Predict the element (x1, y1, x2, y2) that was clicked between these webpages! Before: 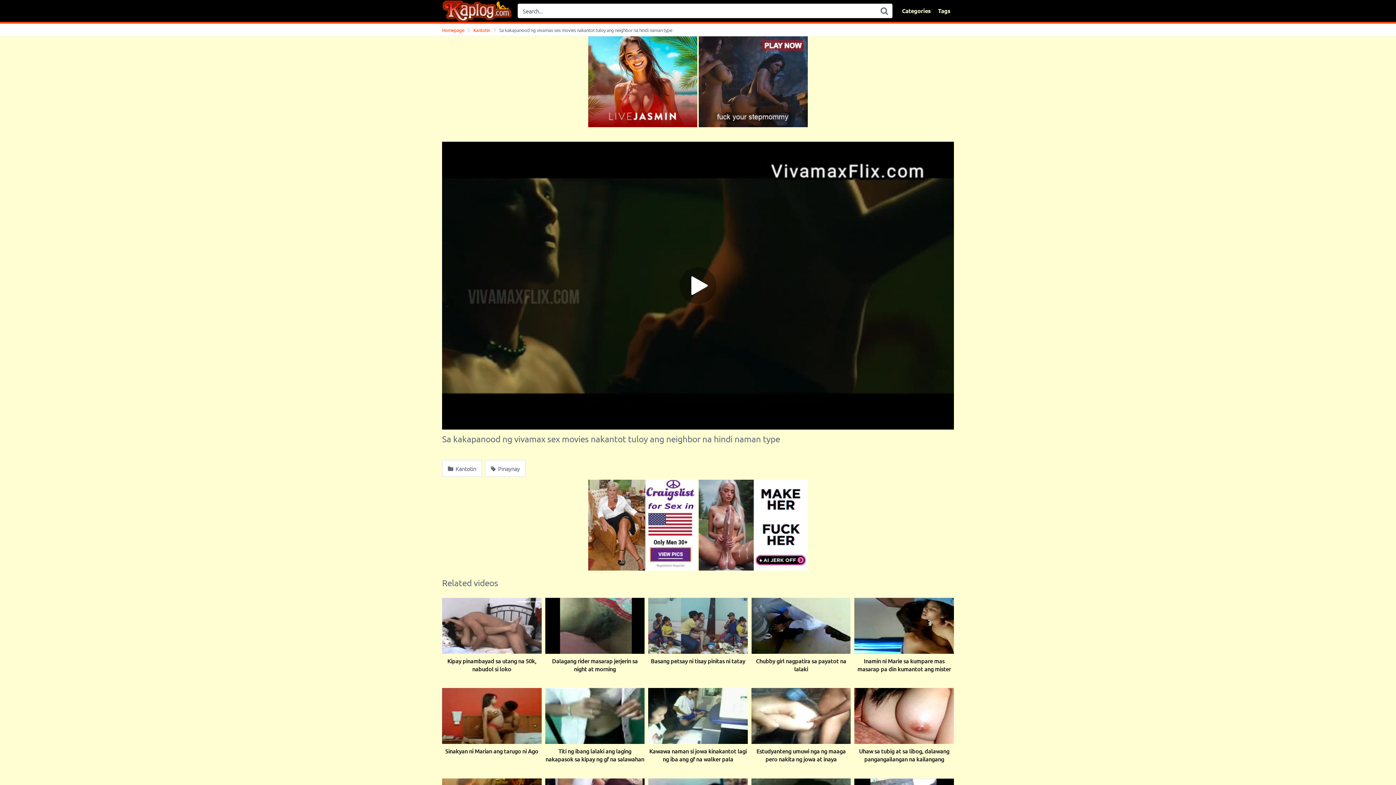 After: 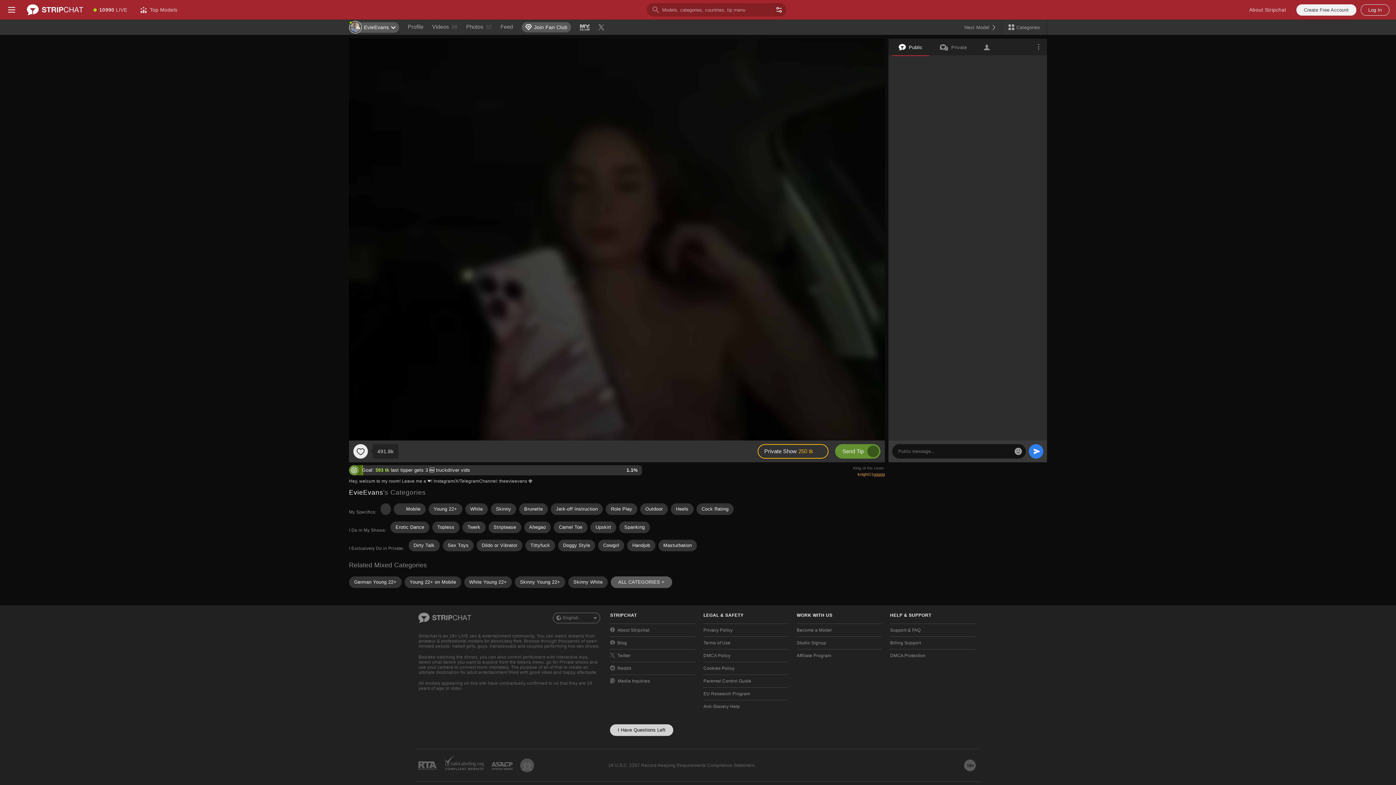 Action: label: Kipay pinambayad sa utang na 50k, nabudol si loko bbox: (442, 598, 541, 674)